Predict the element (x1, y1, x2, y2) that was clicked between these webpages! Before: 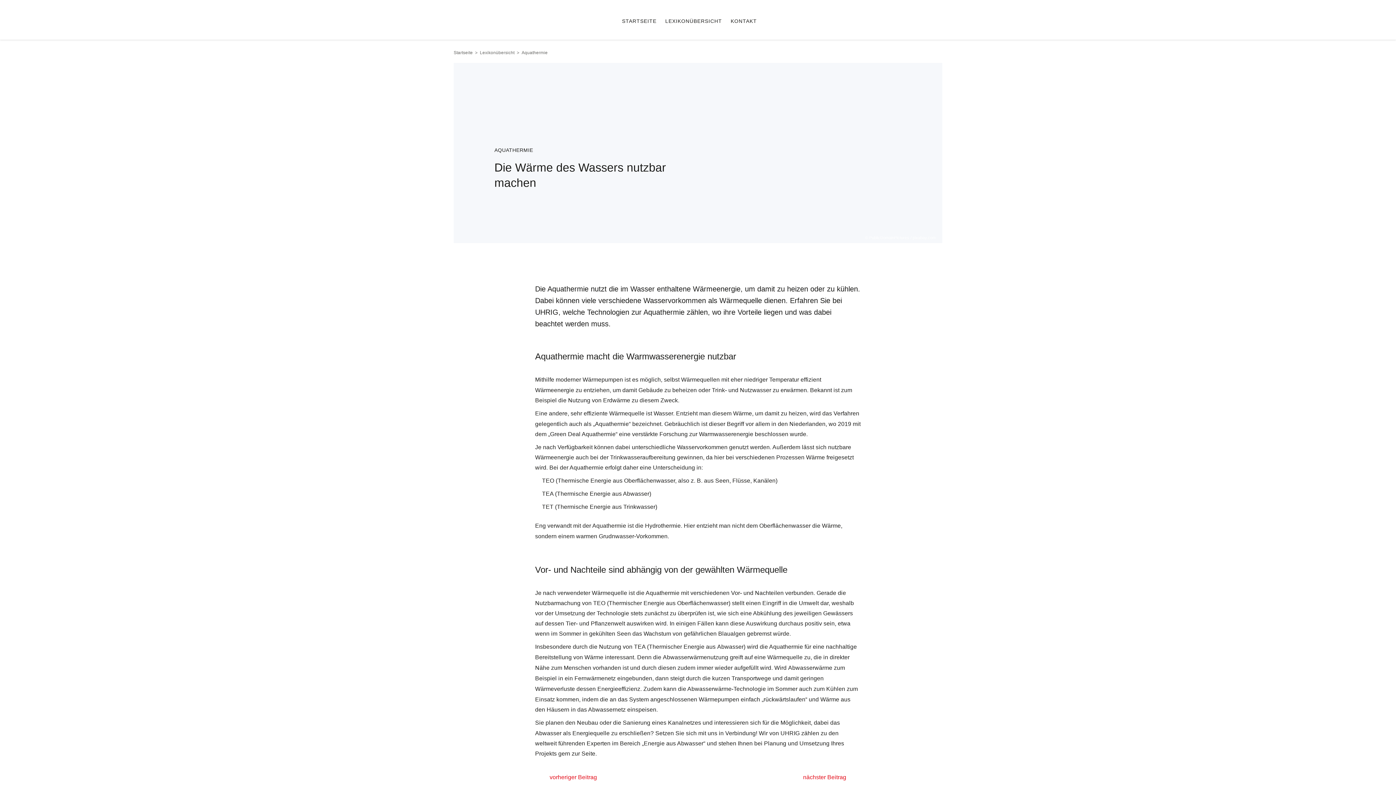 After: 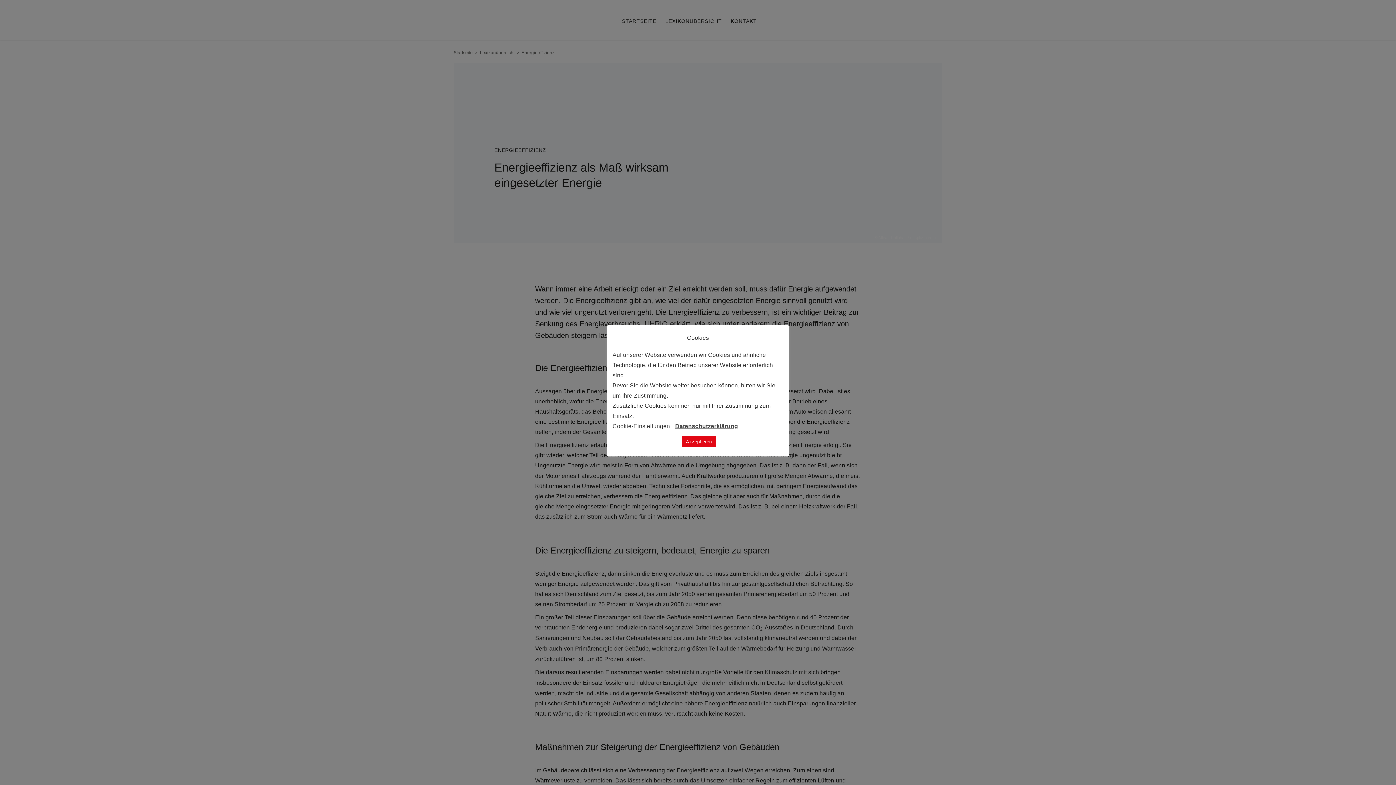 Action: label: Energieeffizienz bbox: (597, 684, 640, 695)